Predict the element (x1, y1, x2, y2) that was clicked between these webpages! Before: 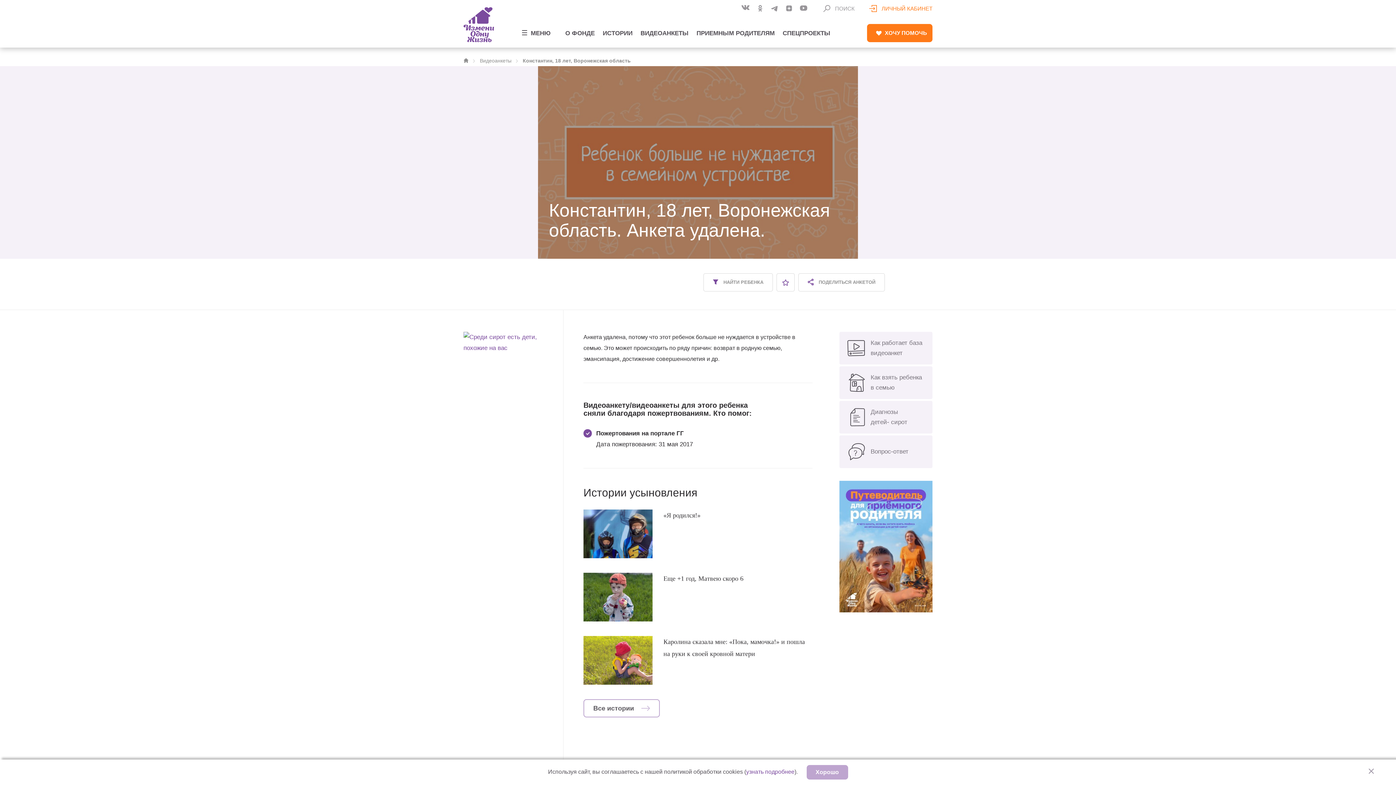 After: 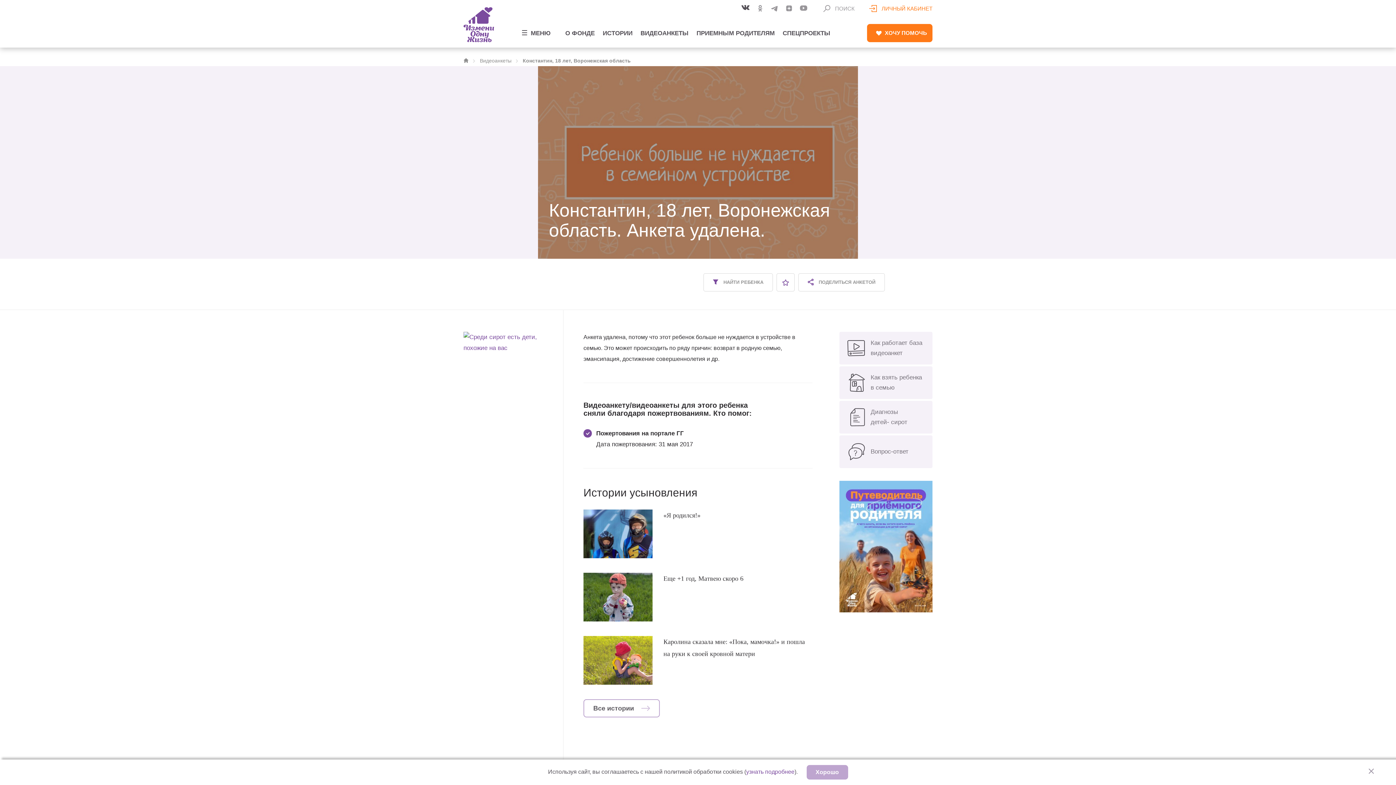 Action: bbox: (741, 3, 750, 14)